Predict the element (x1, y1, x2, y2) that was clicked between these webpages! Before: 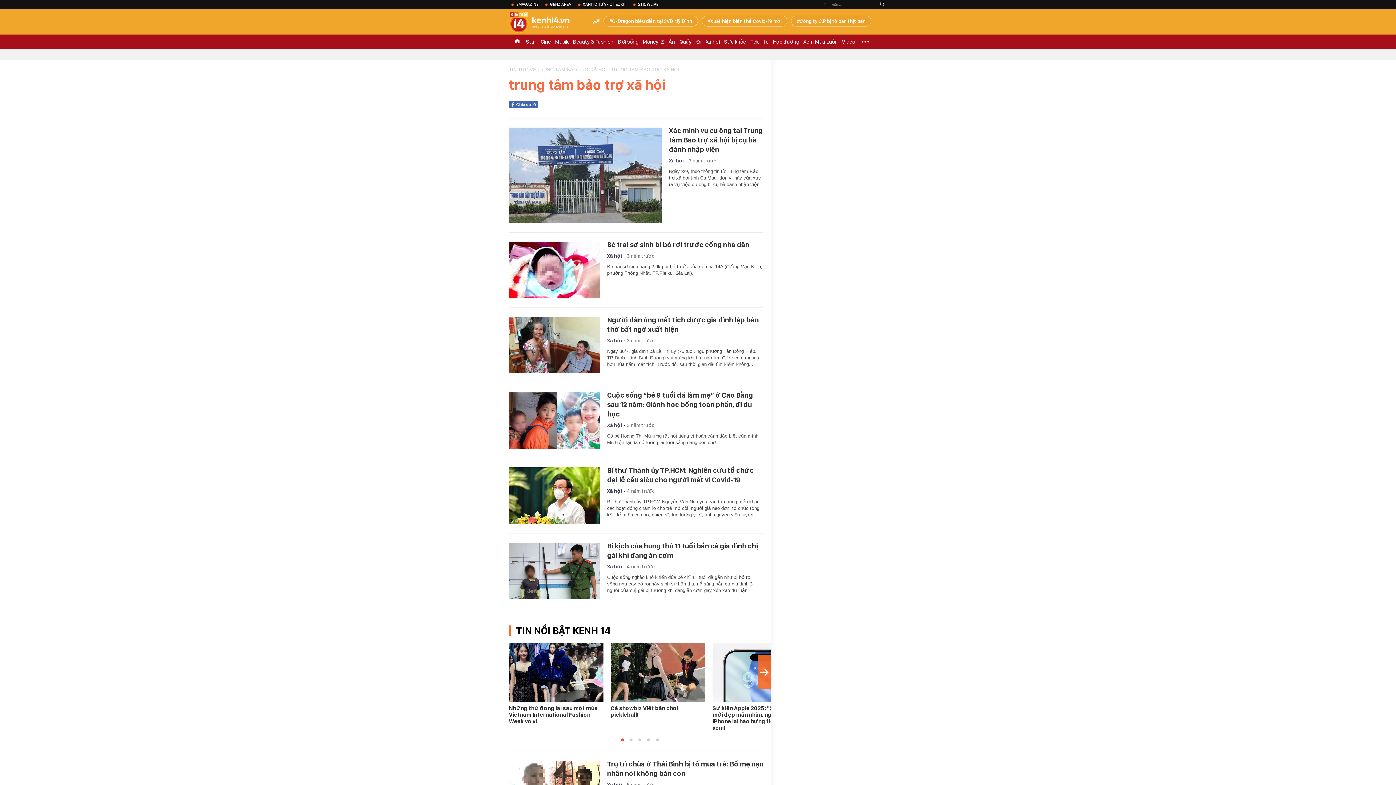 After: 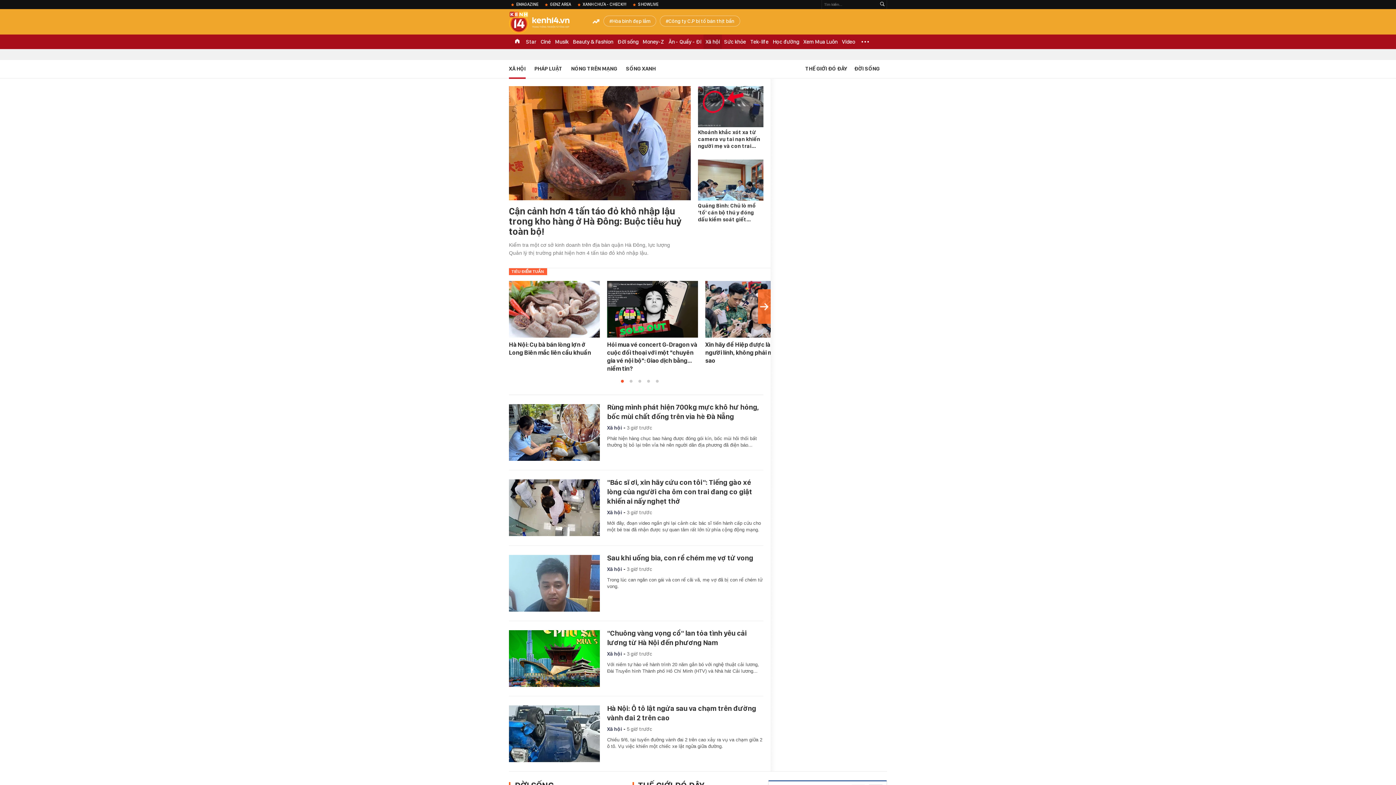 Action: label: Xã hội bbox: (607, 422, 622, 428)